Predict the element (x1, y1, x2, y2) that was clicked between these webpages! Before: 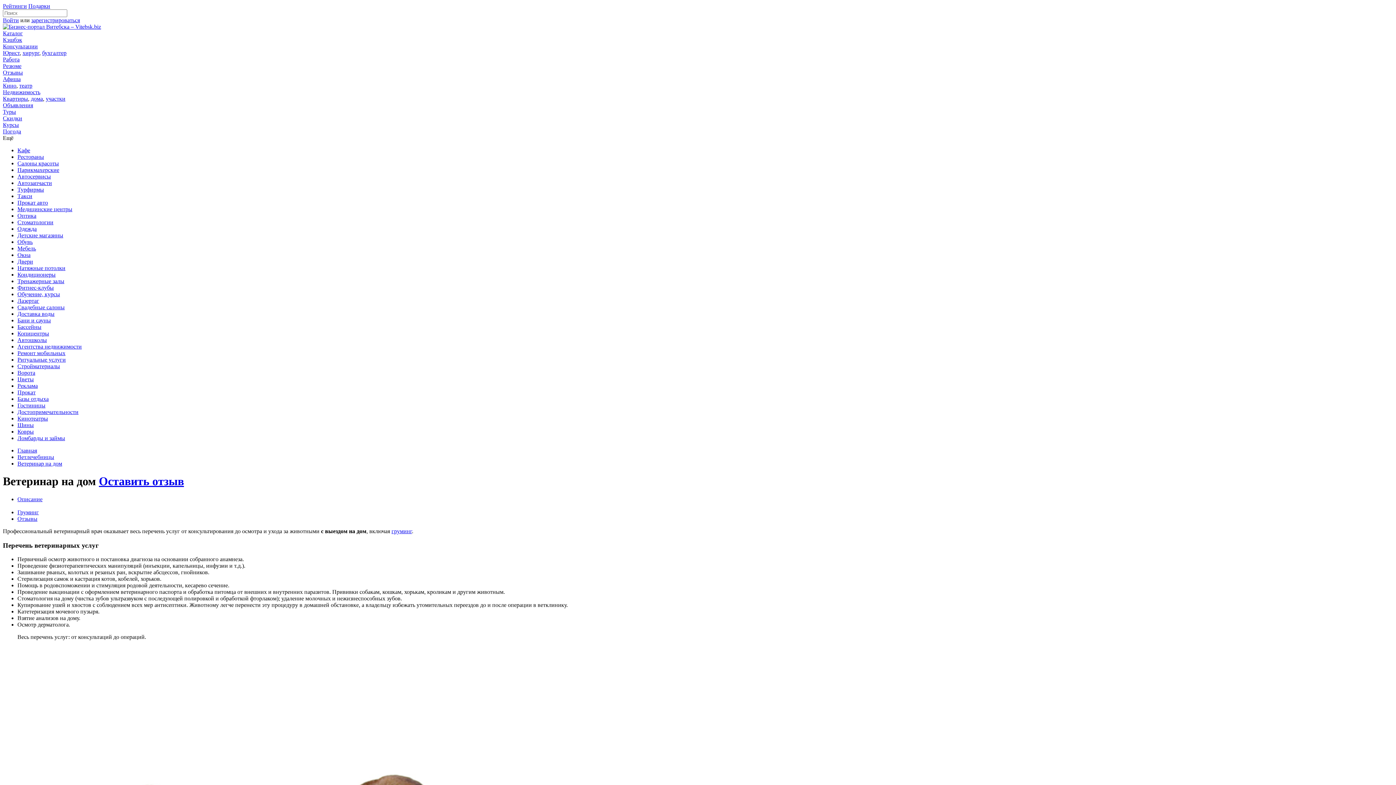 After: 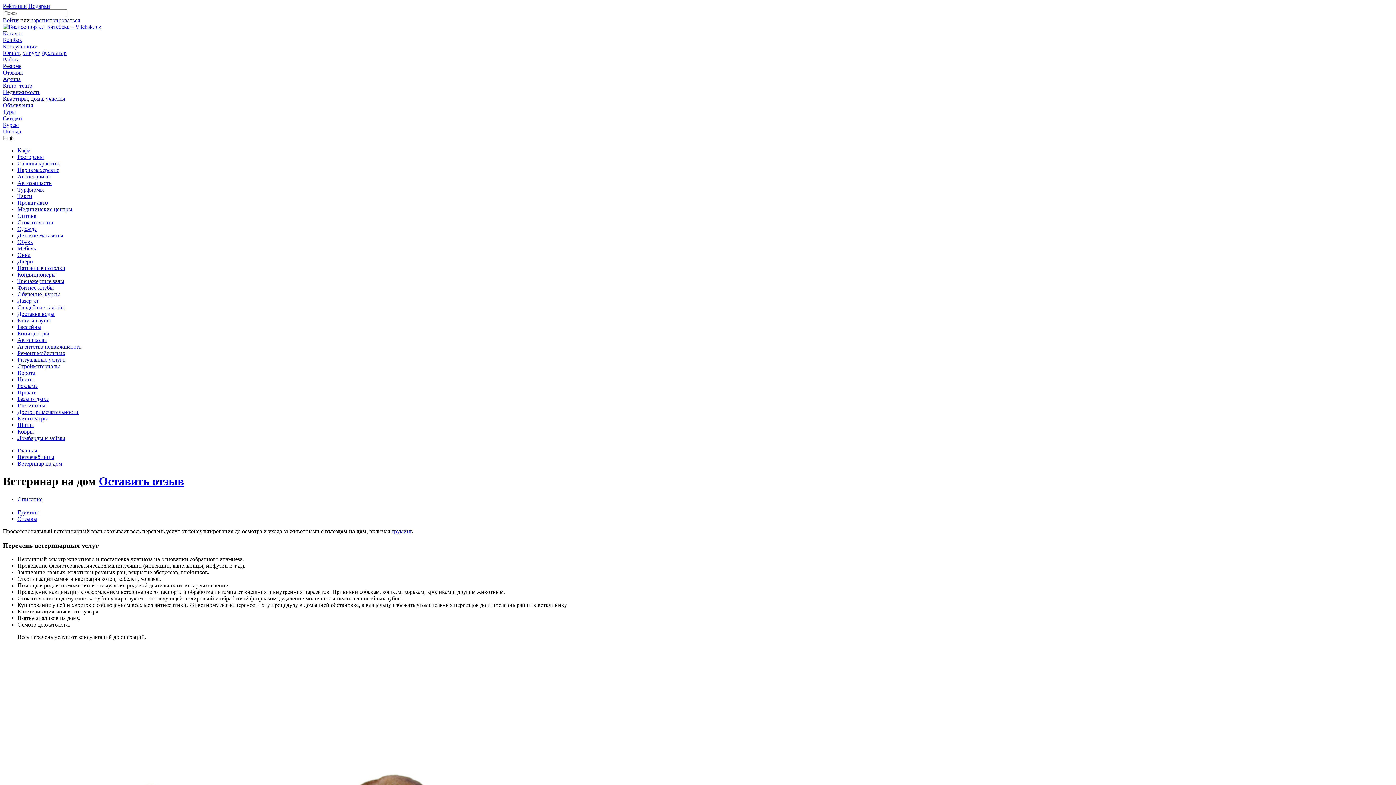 Action: bbox: (17, 460, 62, 466) label: Ветеринар на дом